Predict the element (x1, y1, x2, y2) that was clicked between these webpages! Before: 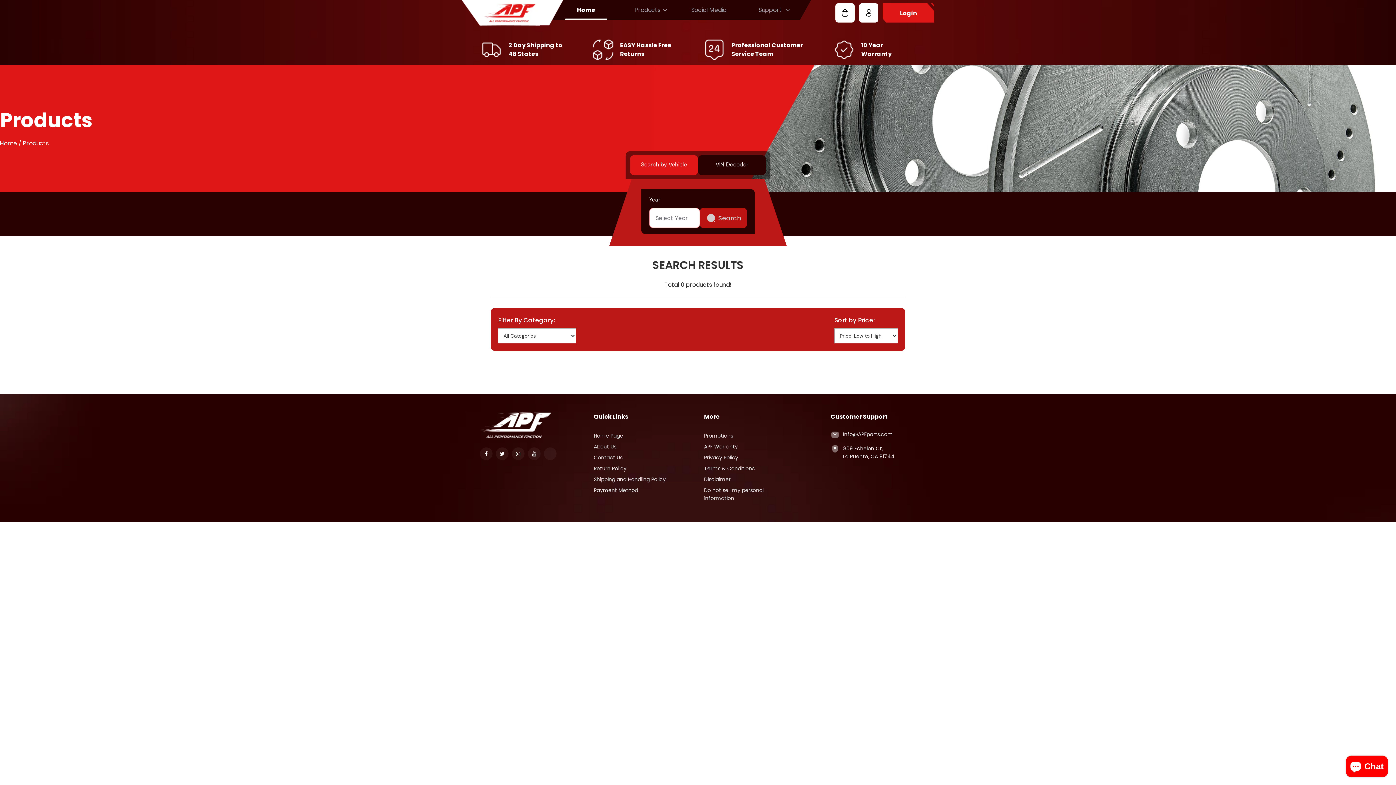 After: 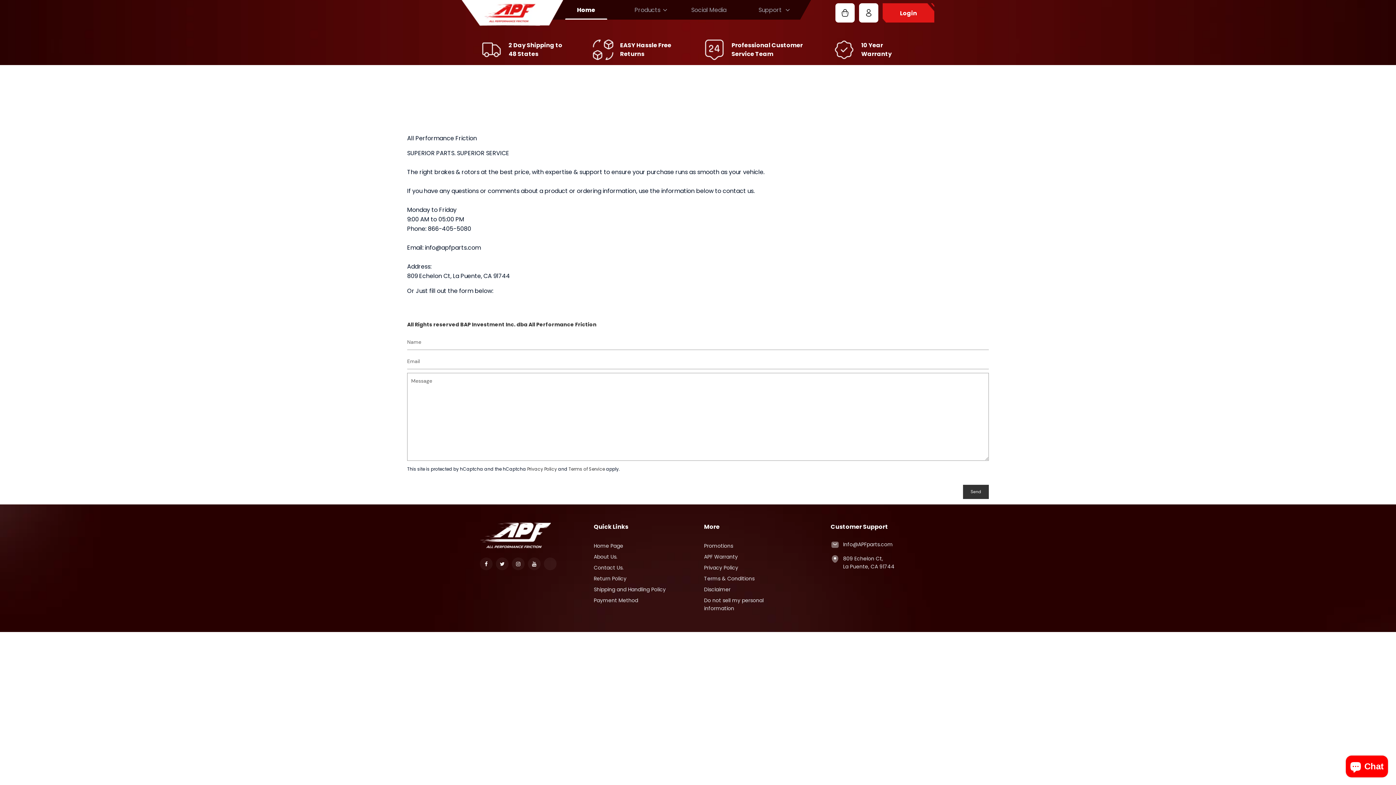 Action: bbox: (593, 454, 623, 461) label: Contact Us.